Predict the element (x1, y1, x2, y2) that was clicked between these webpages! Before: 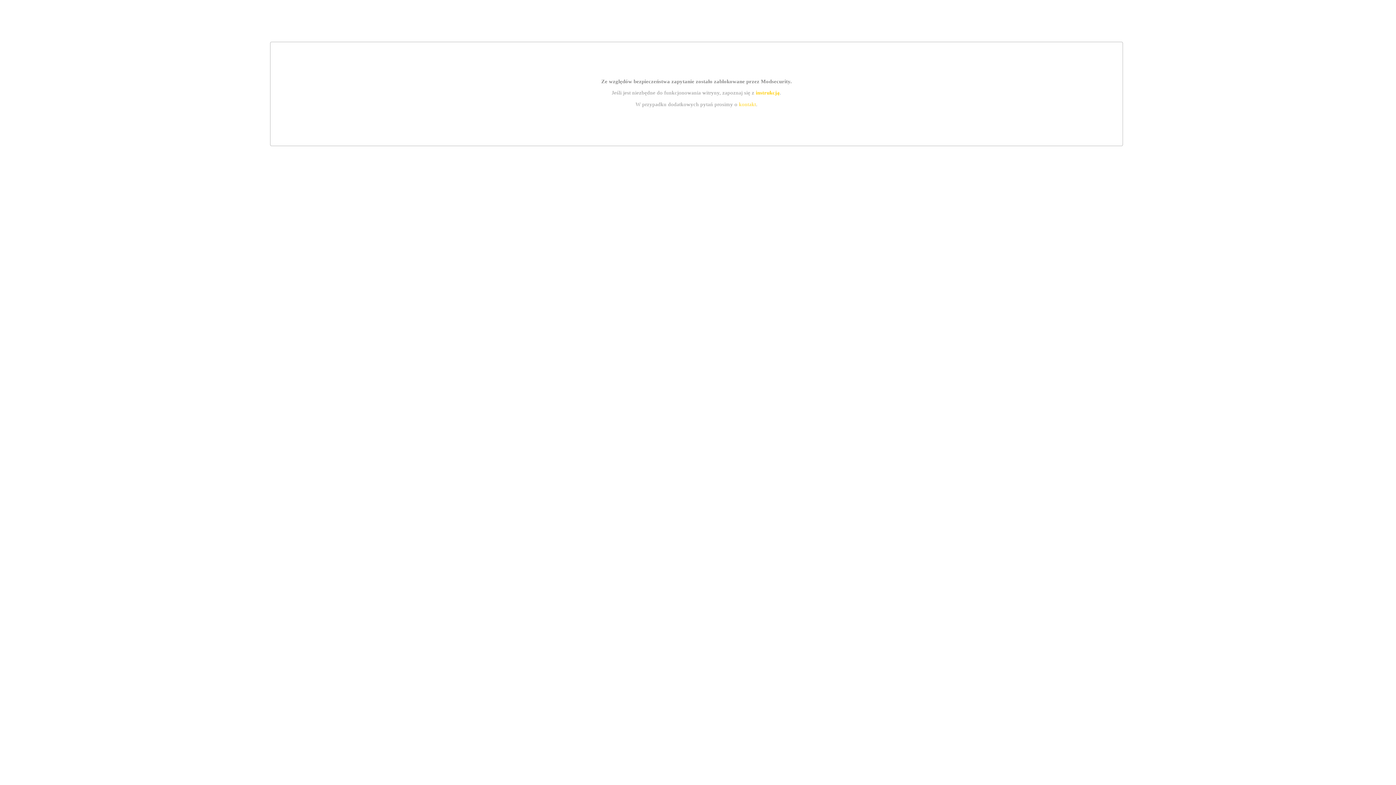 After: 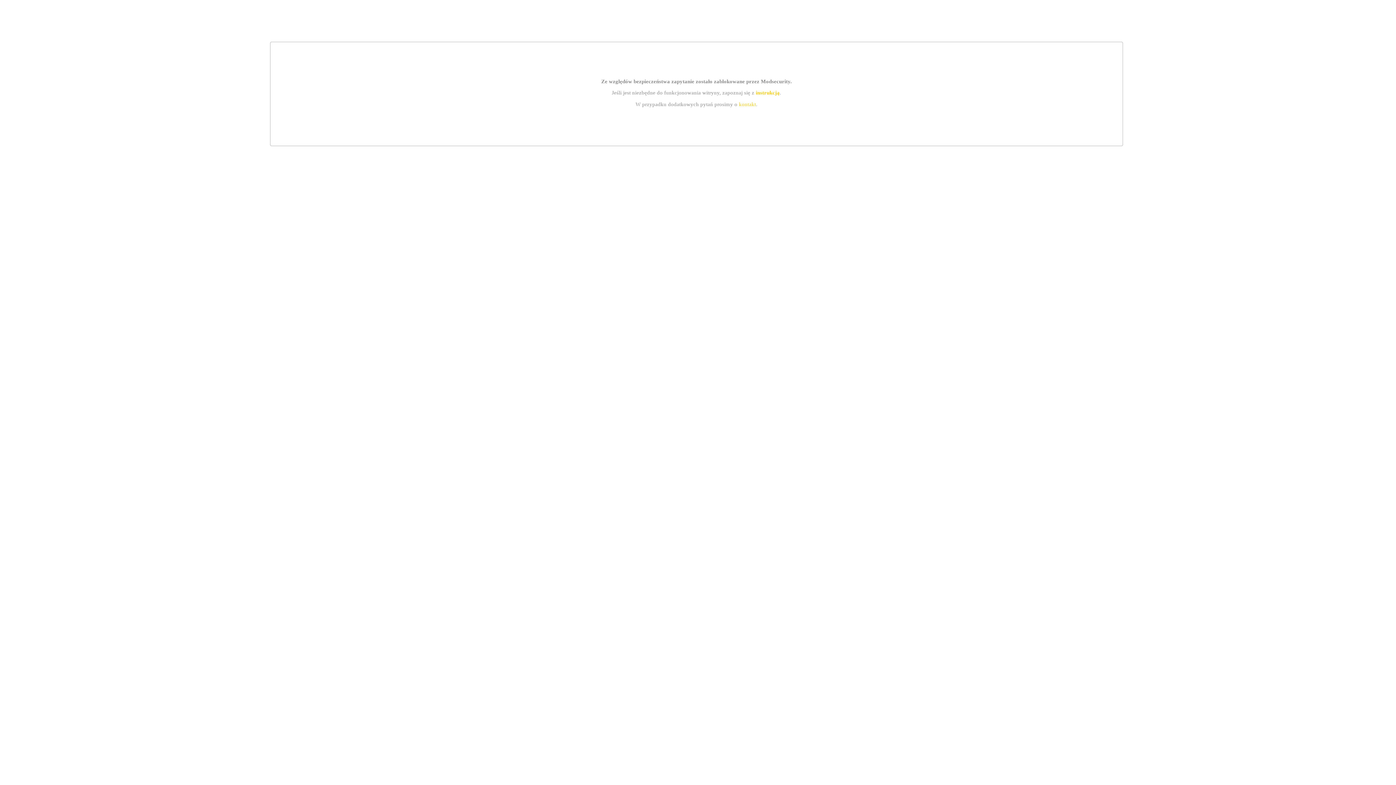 Action: label: kontakt bbox: (739, 101, 756, 107)